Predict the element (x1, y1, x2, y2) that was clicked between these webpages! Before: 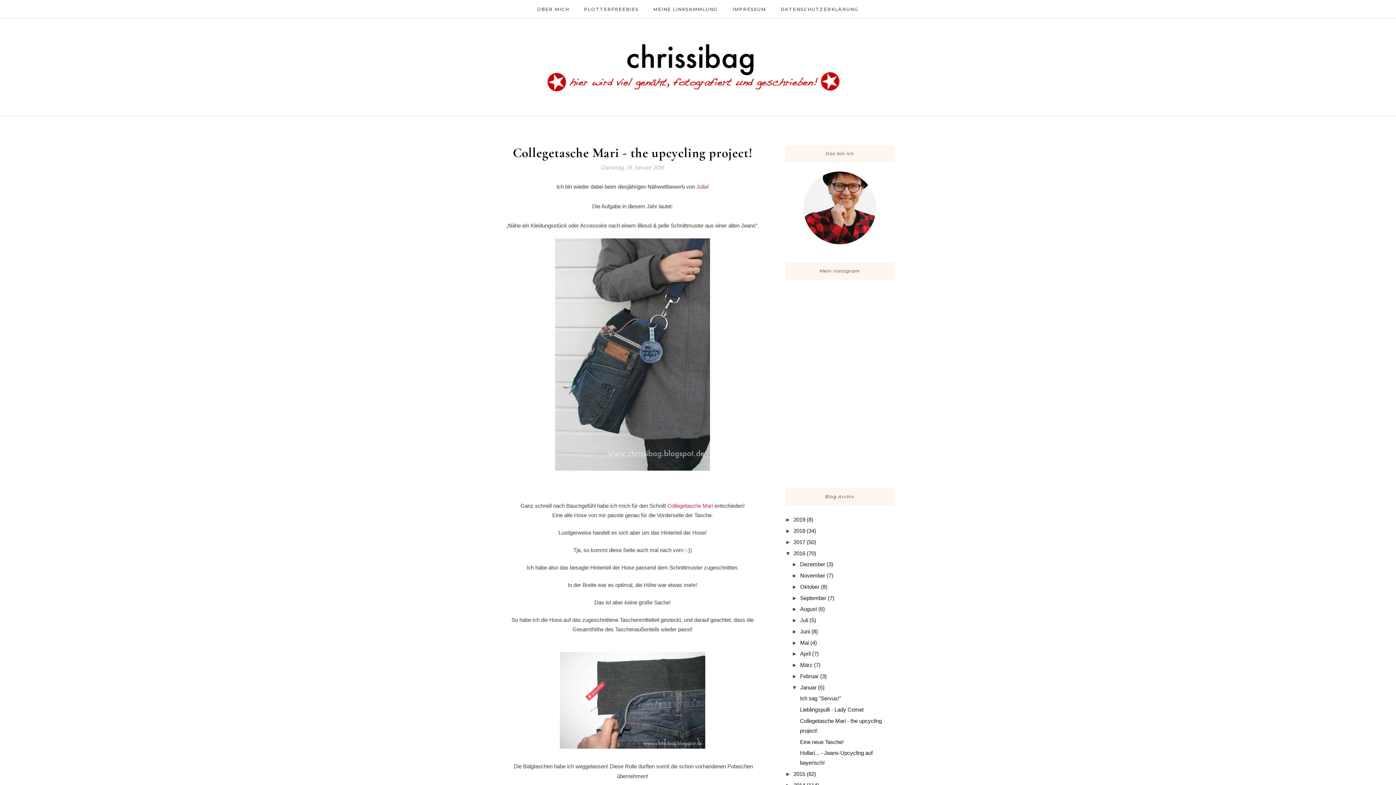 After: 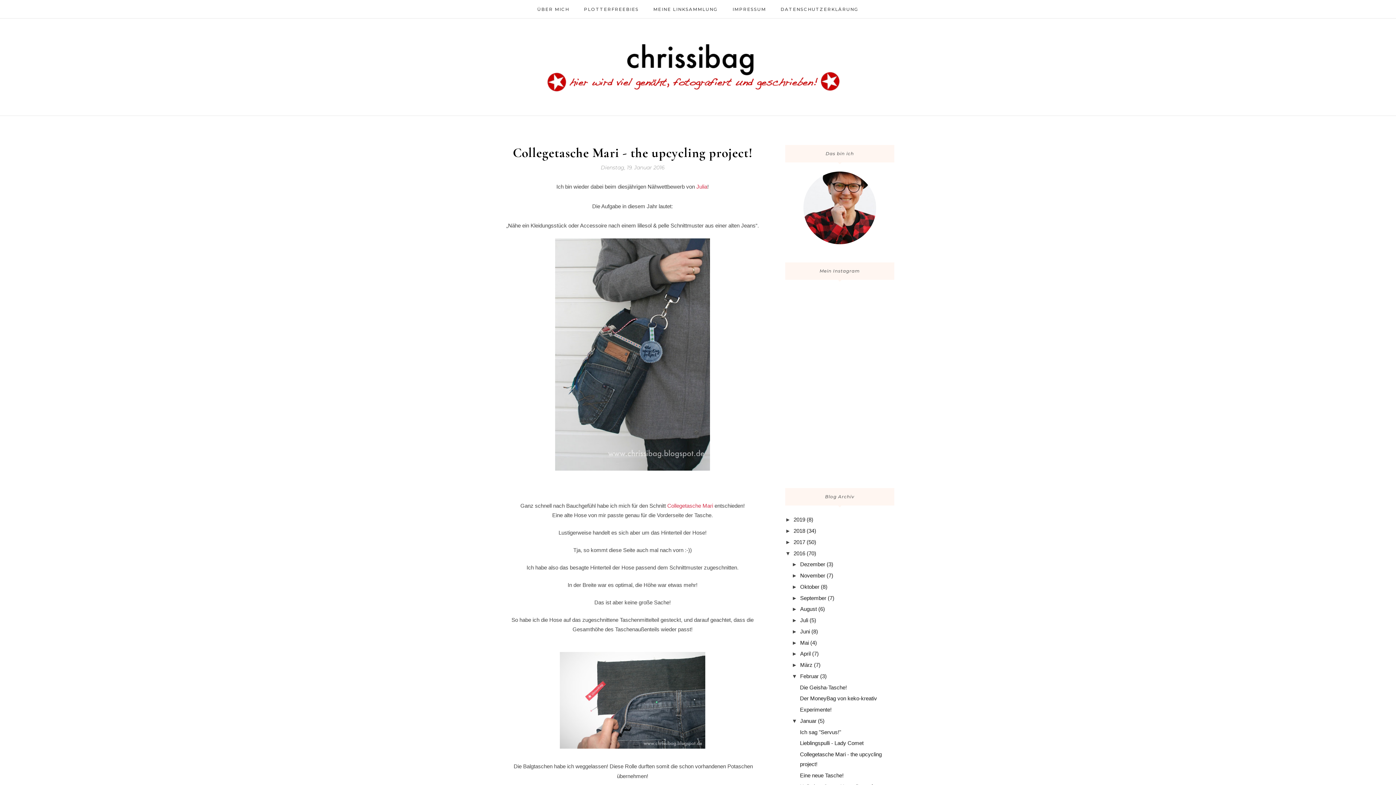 Action: bbox: (792, 673, 800, 679) label: ►  